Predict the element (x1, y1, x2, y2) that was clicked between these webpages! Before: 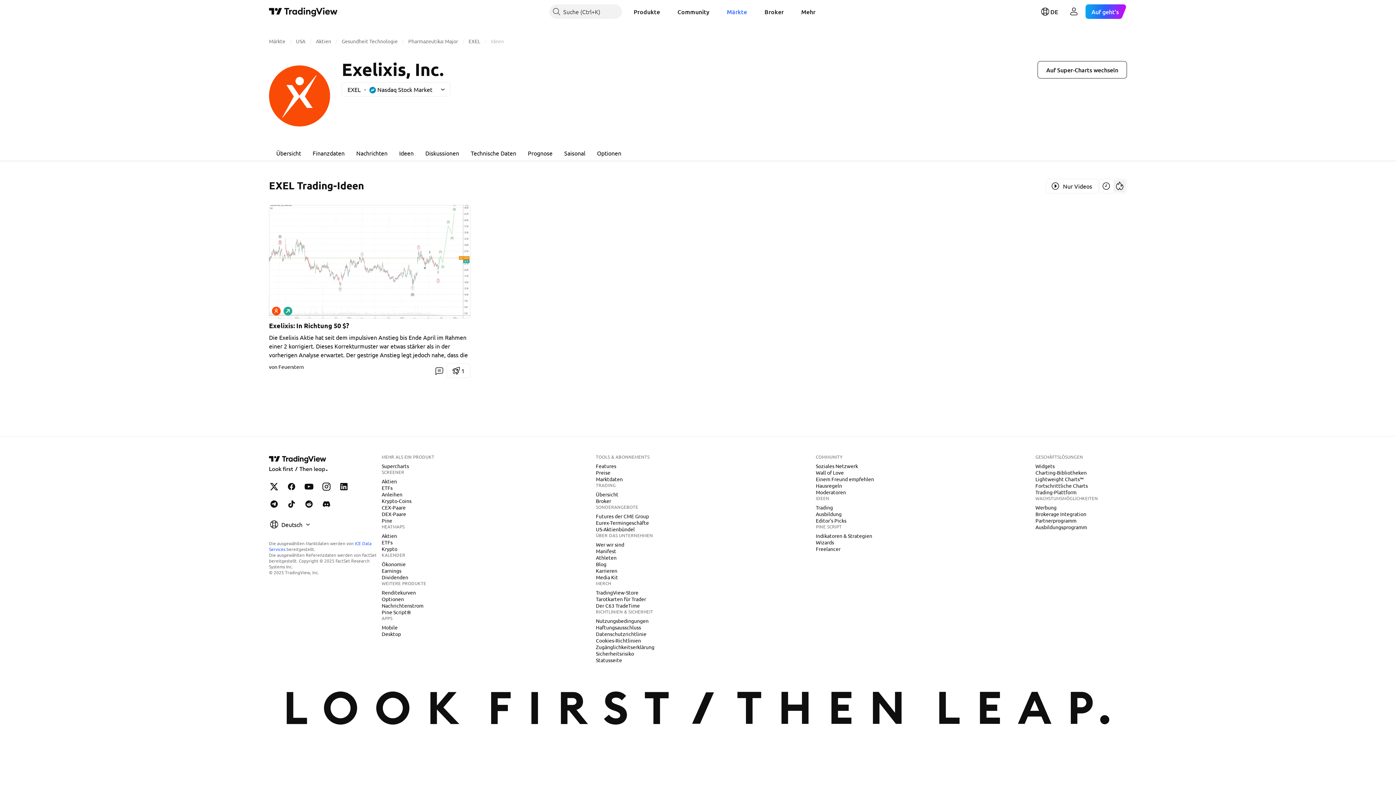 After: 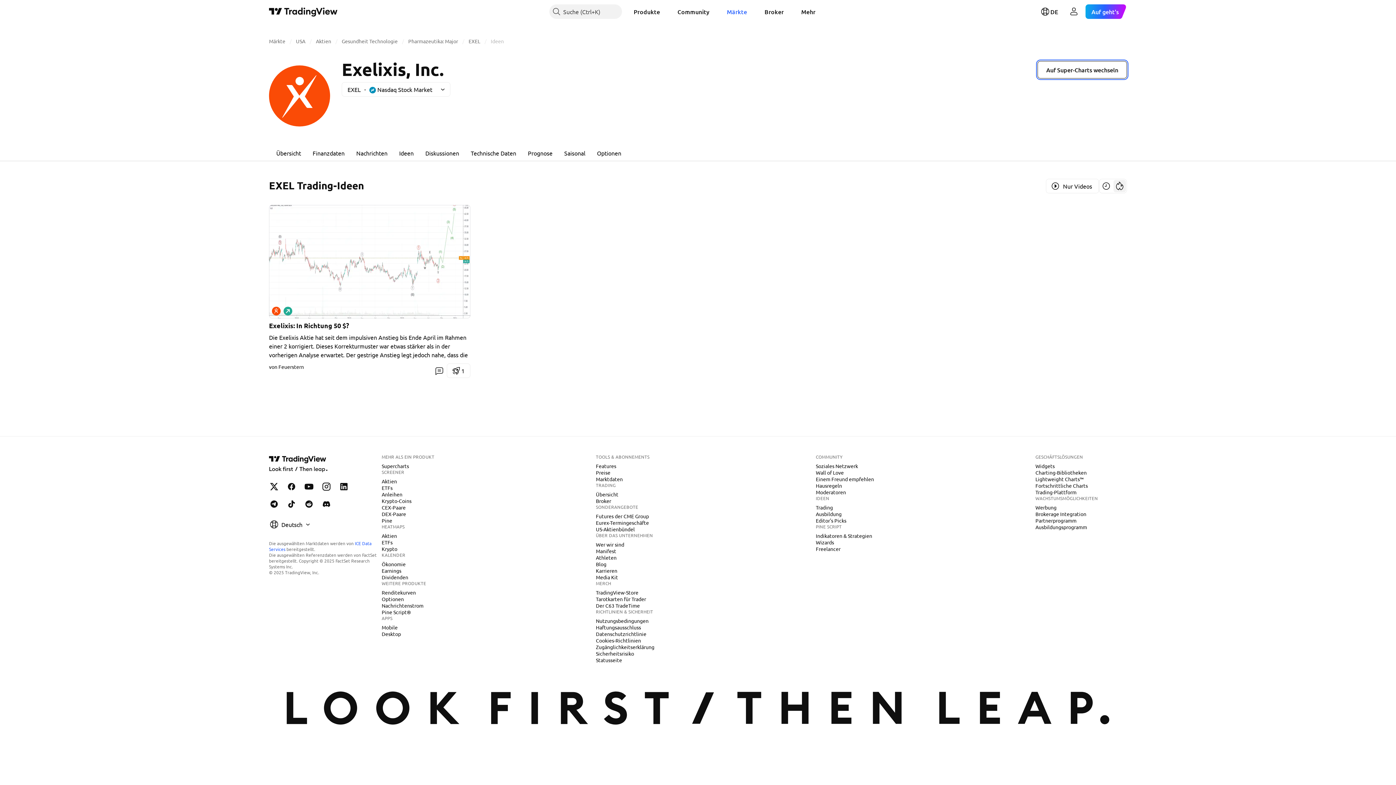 Action: label: Auf Super-Charts wechseln bbox: (1037, 61, 1127, 78)